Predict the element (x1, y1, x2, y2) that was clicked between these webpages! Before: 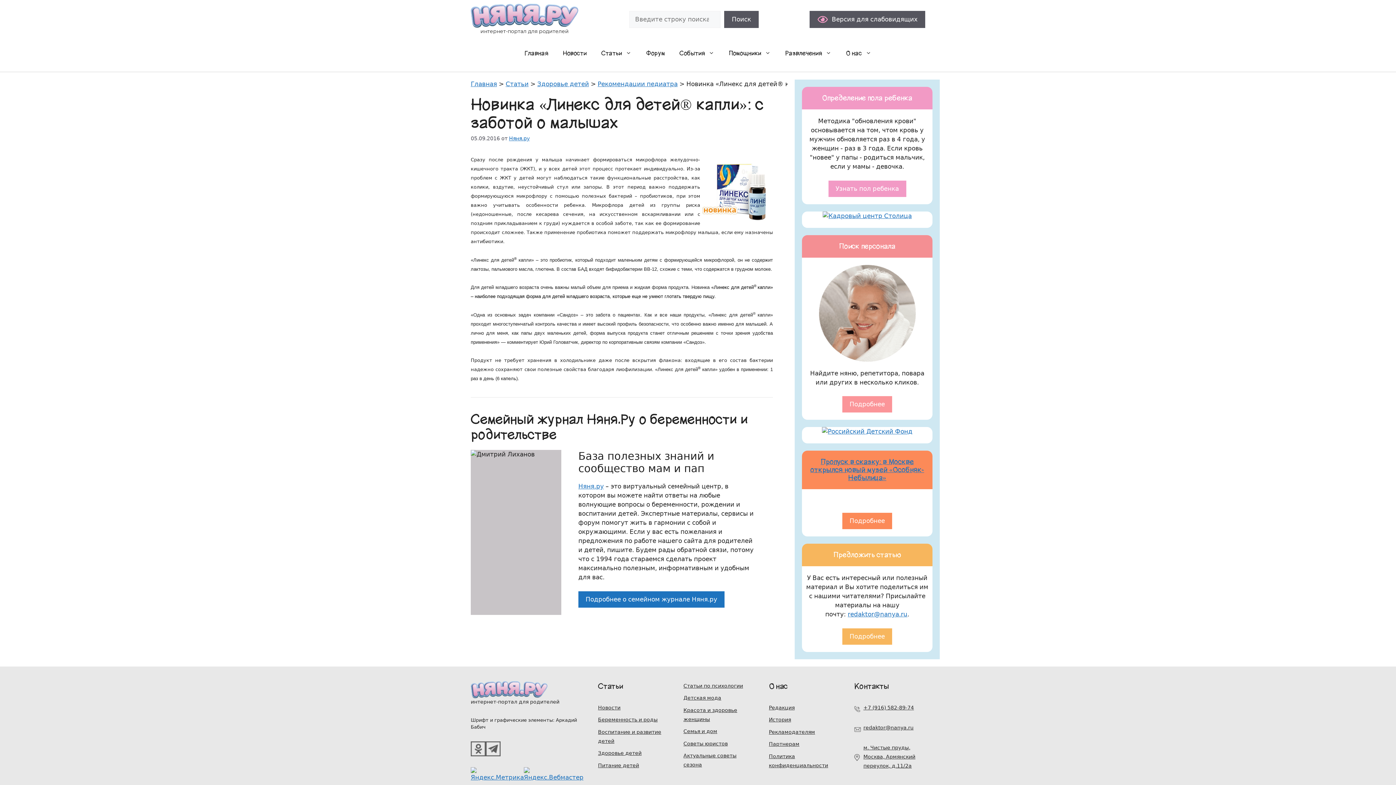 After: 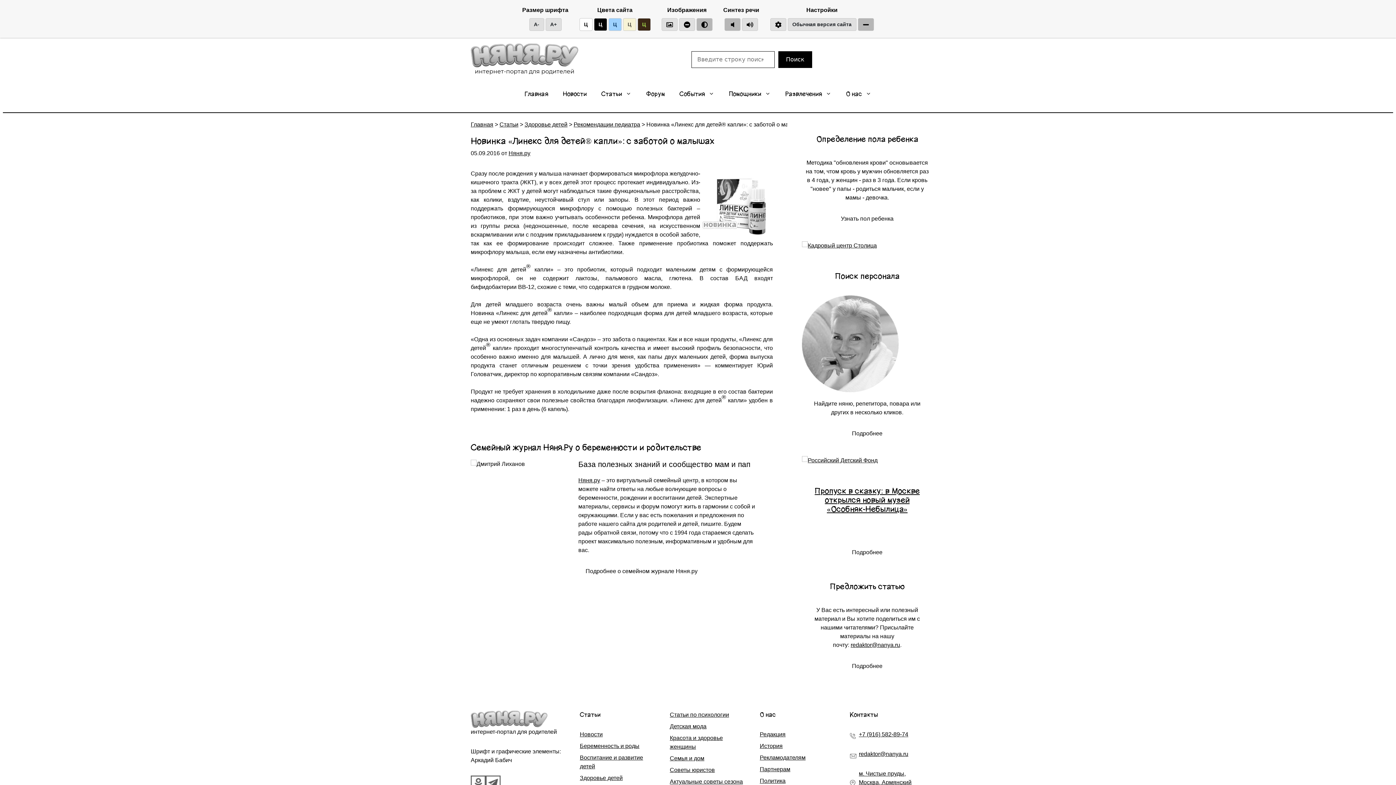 Action: bbox: (809, 10, 925, 28) label: Версия  слабовидящих